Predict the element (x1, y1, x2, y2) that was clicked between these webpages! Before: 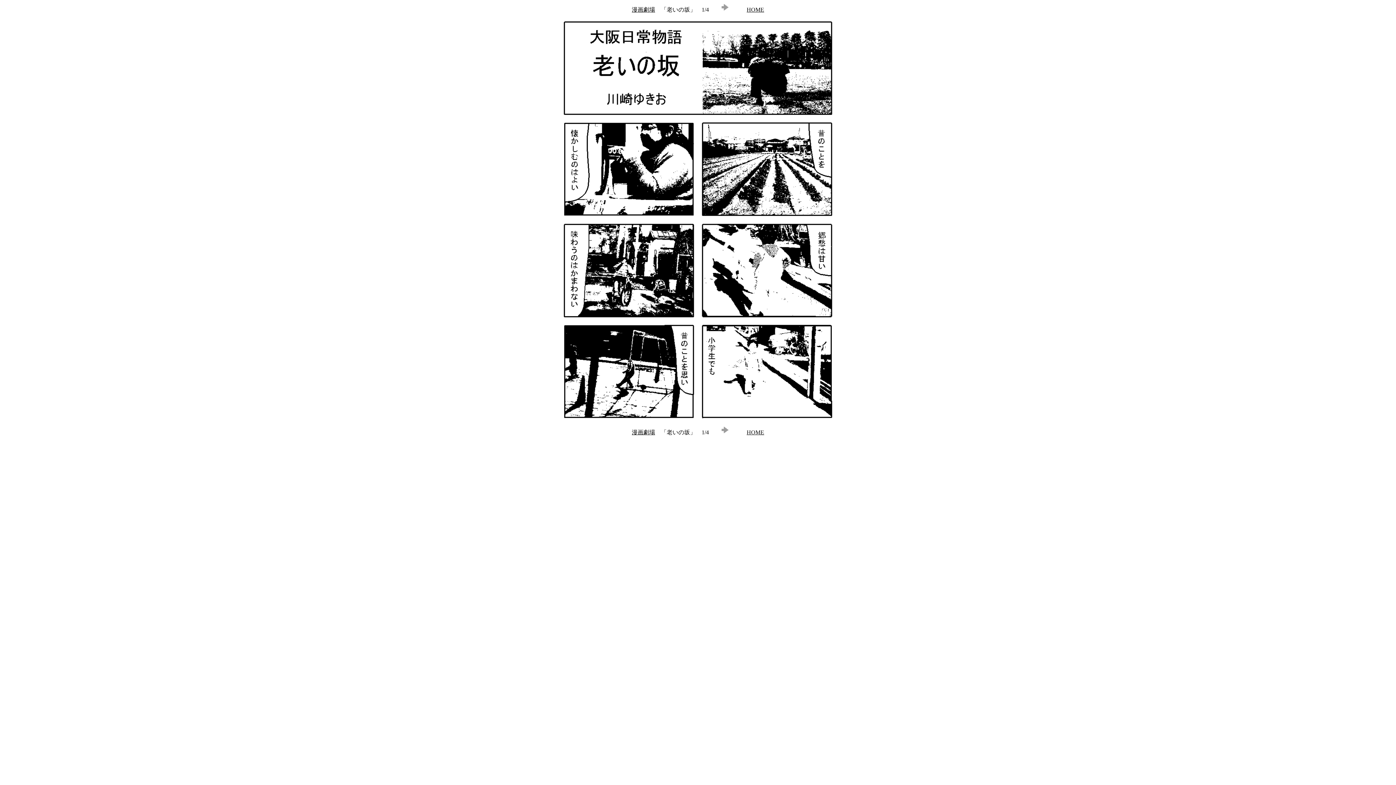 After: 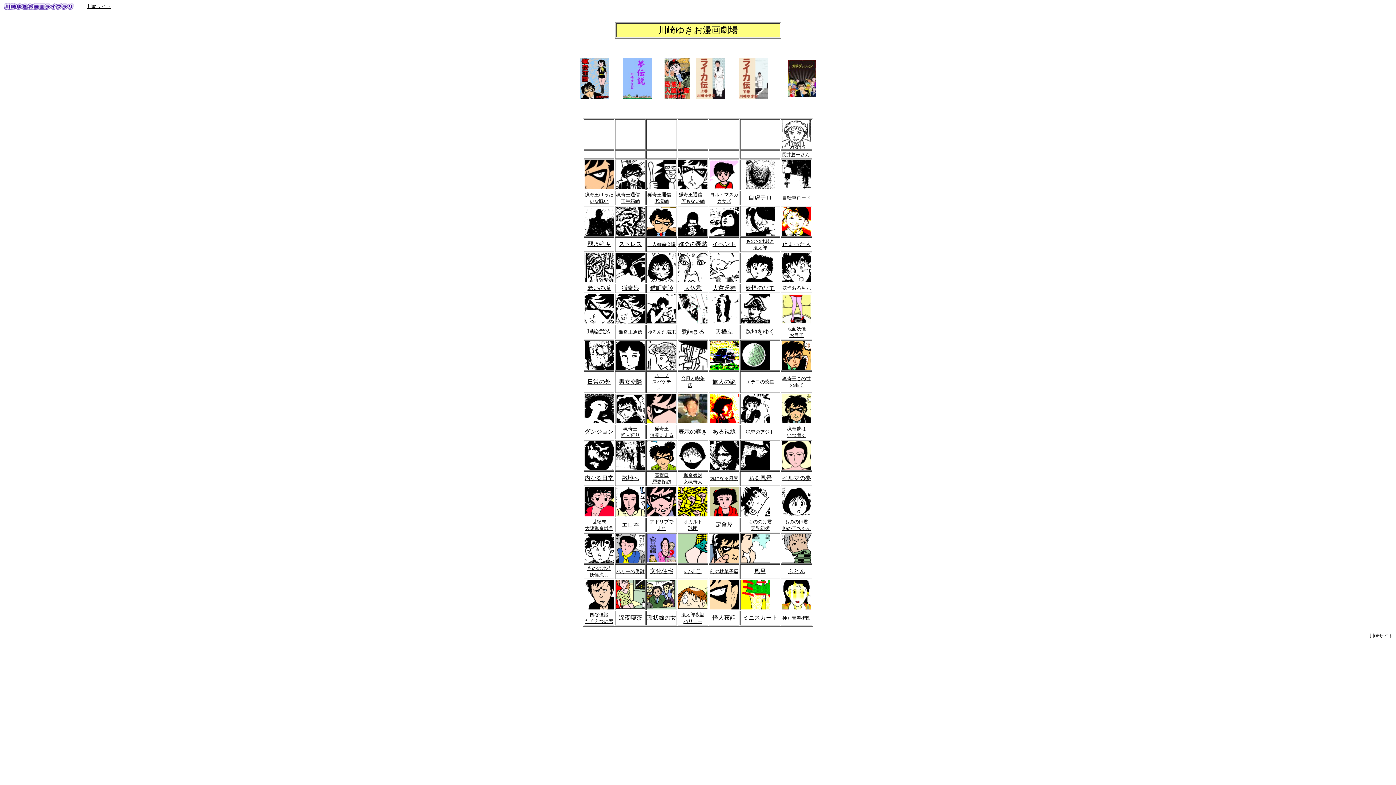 Action: label: 漫画劇場 bbox: (632, 429, 655, 435)